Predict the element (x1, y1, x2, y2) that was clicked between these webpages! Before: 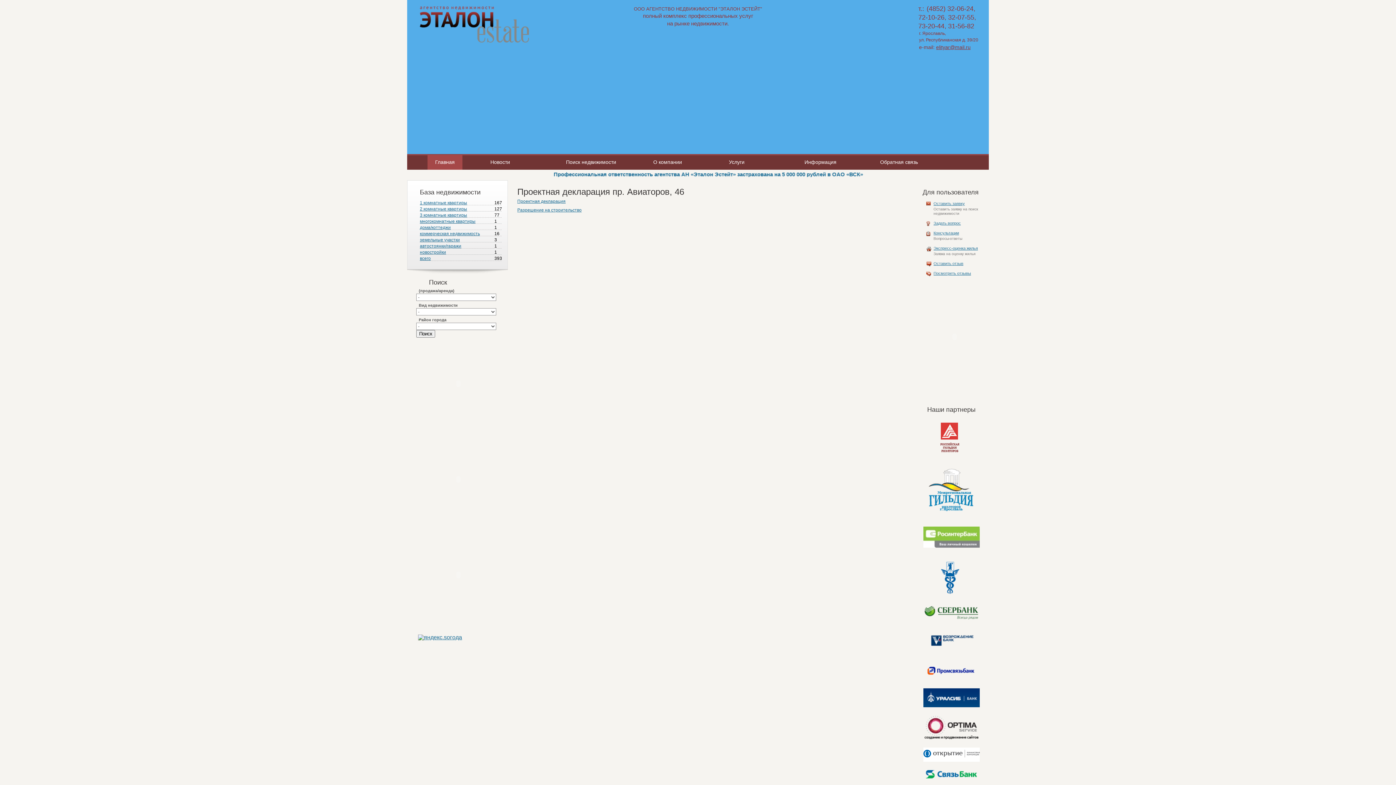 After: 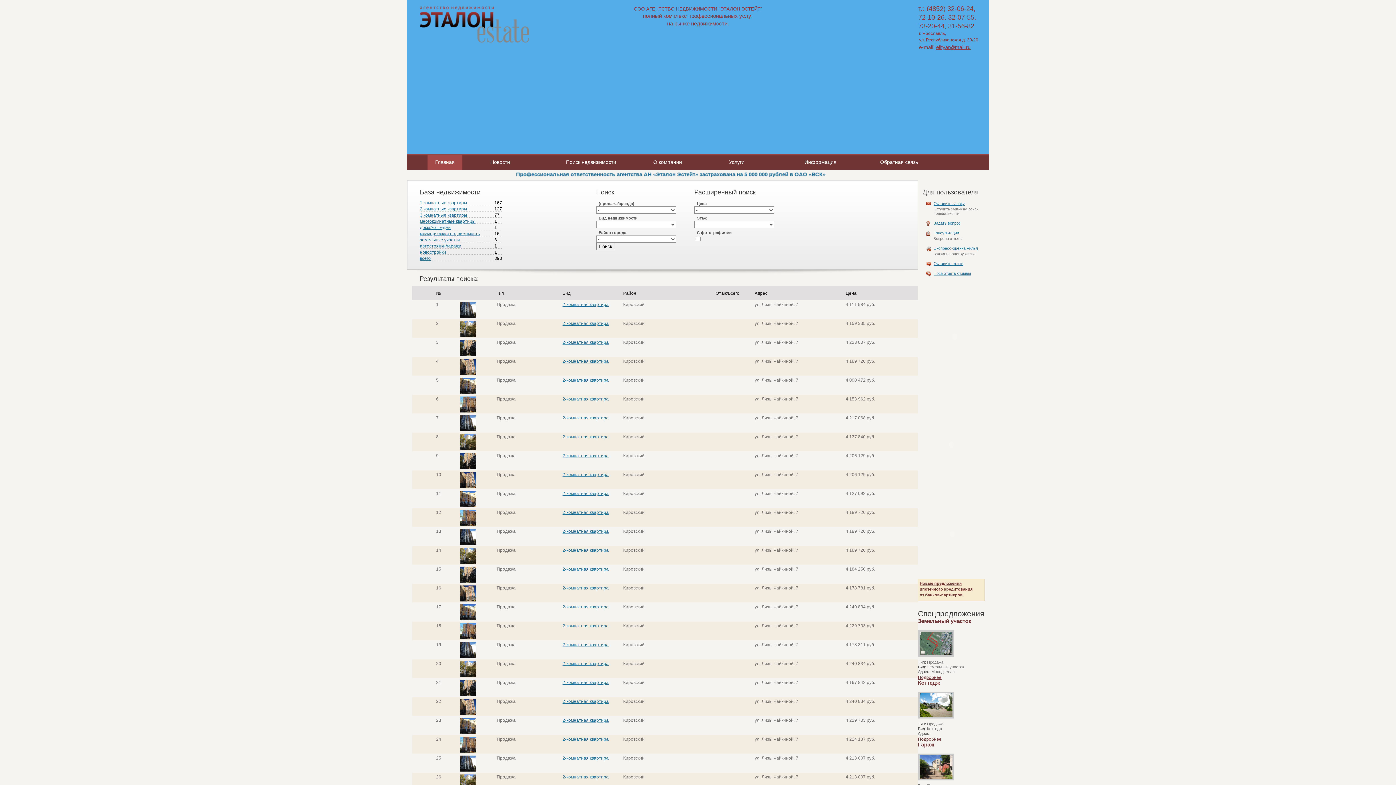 Action: label: 2 комнатные квартиры bbox: (420, 206, 467, 211)